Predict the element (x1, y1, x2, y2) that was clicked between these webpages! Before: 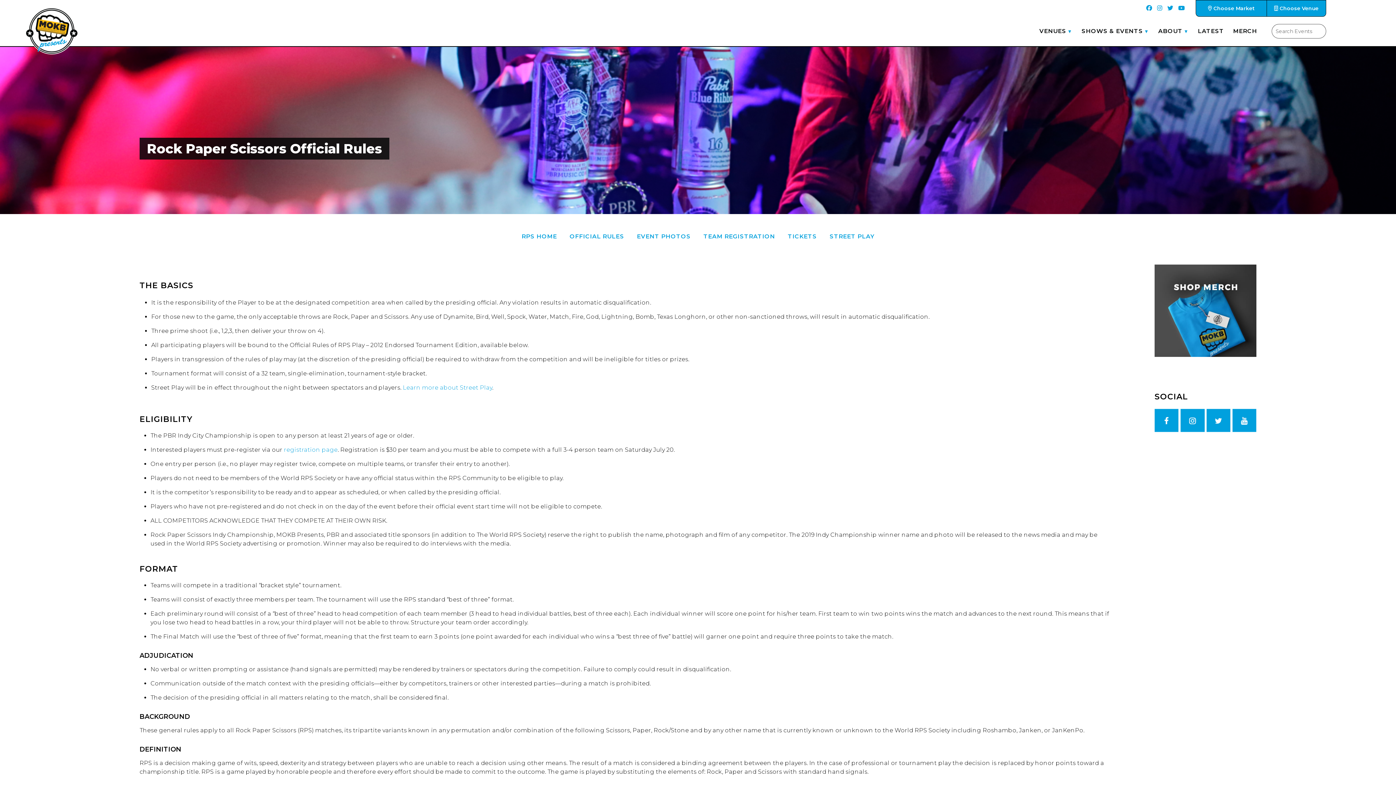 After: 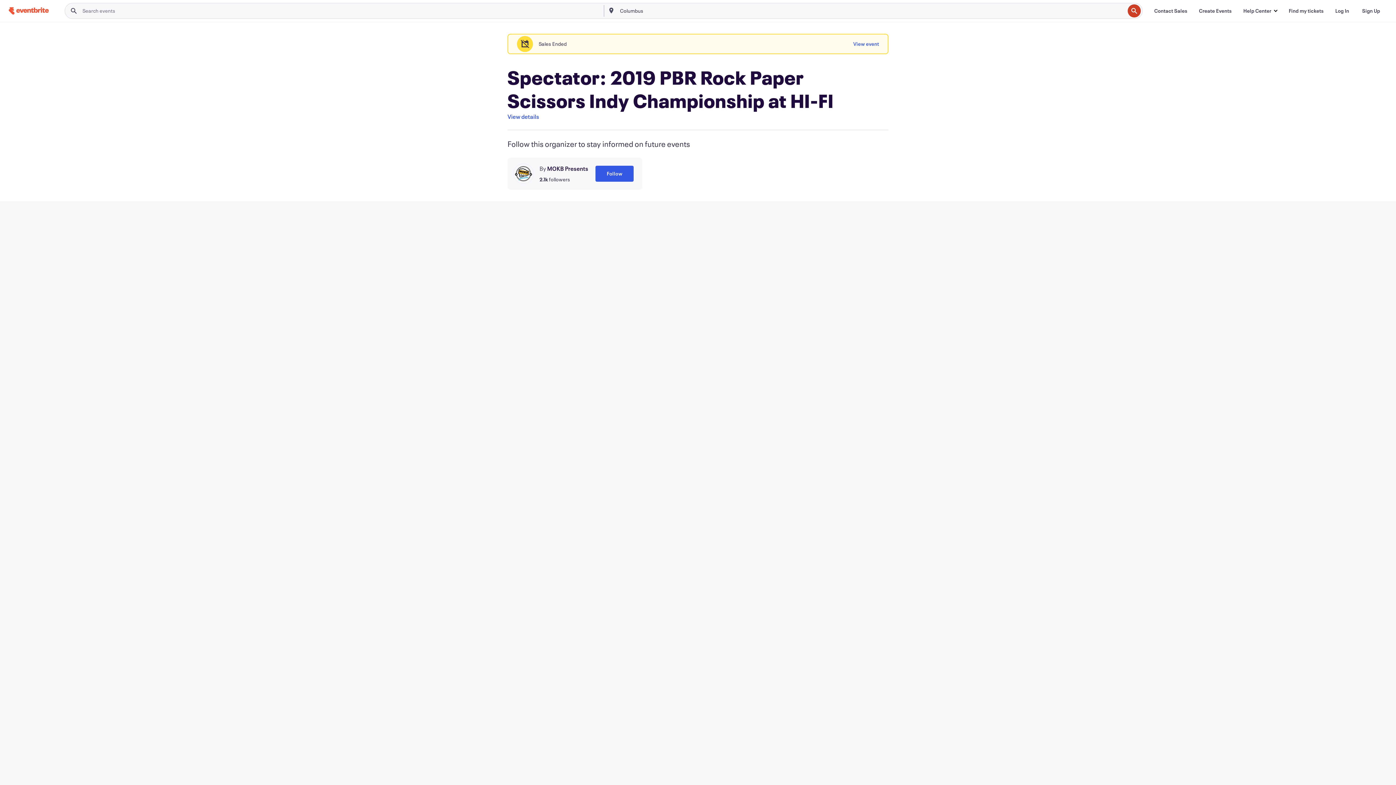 Action: label: TICKETS bbox: (782, 233, 822, 240)